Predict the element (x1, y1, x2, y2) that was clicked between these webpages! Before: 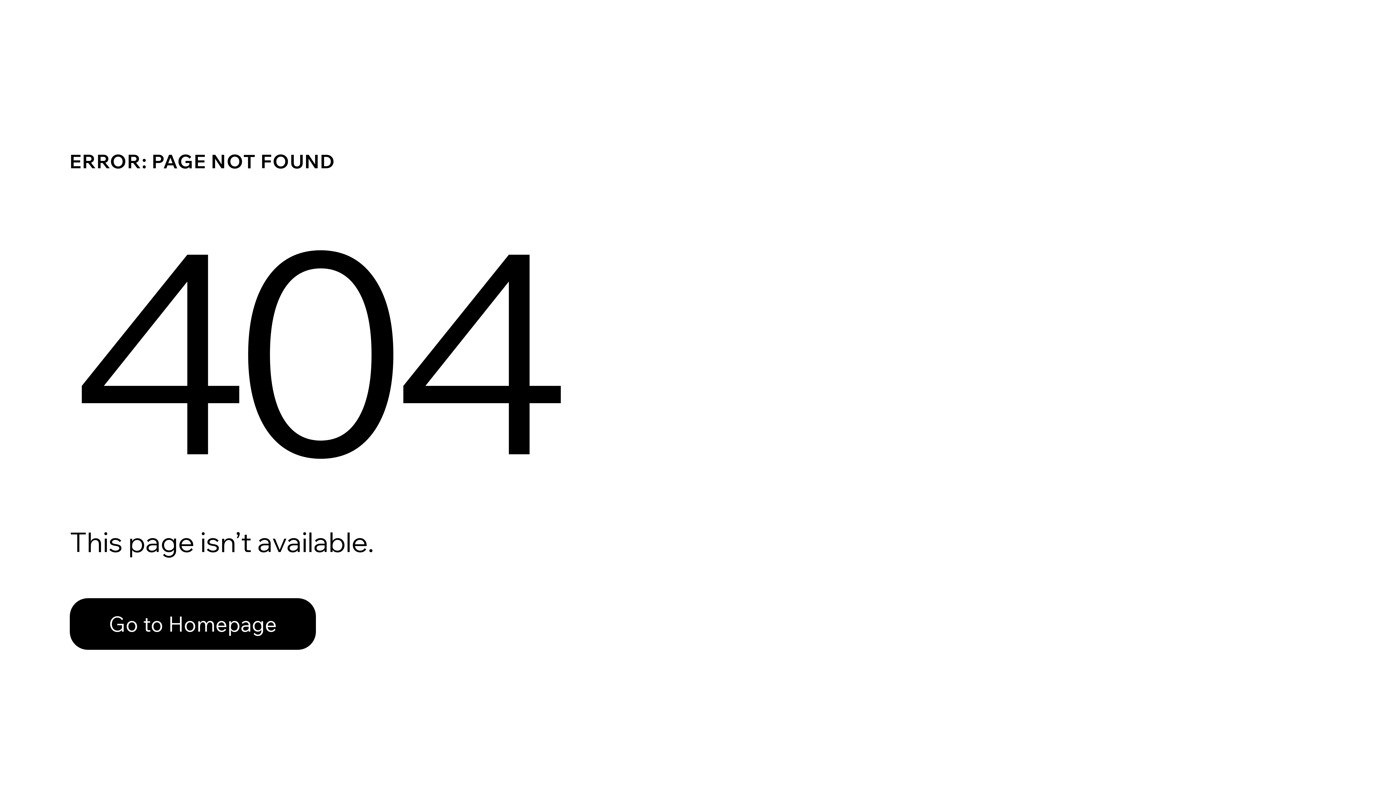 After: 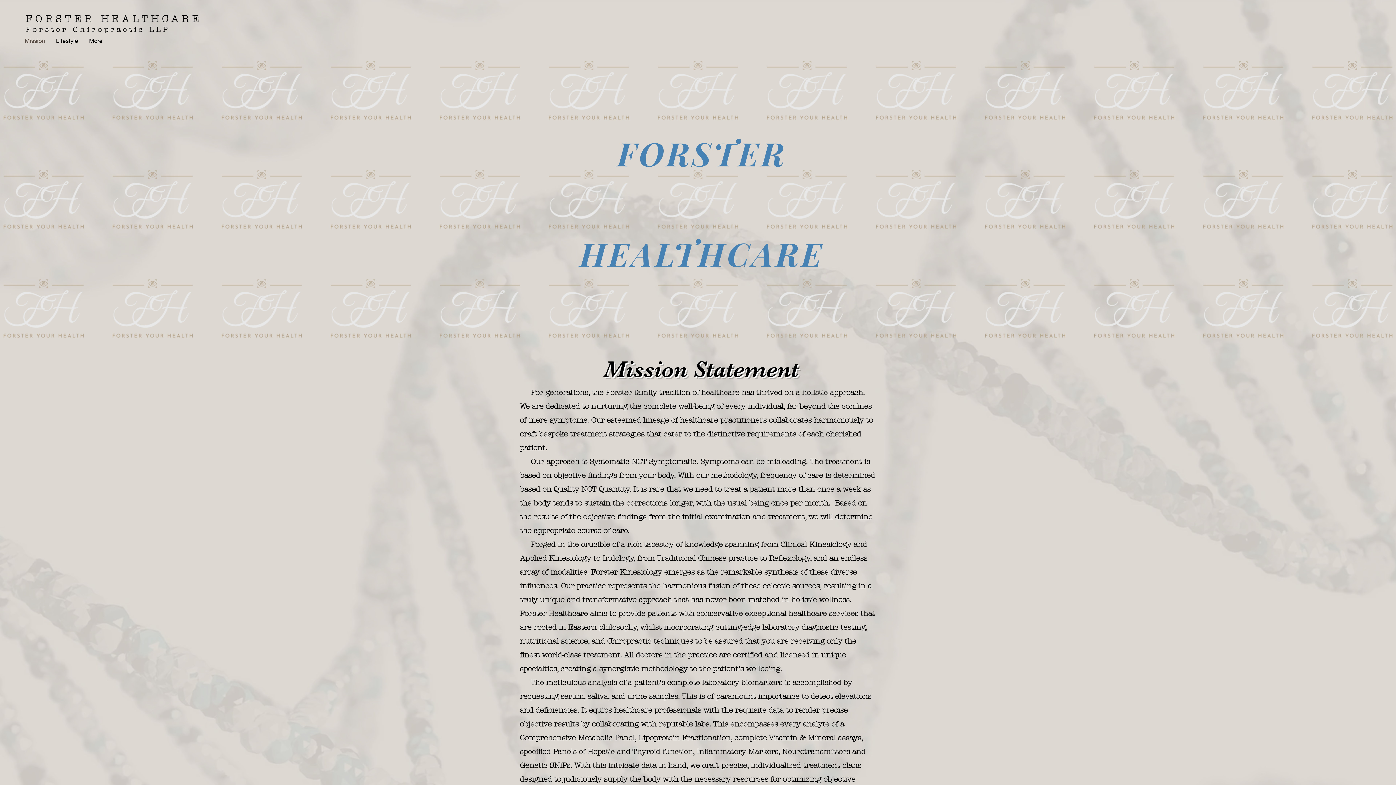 Action: bbox: (69, 582, 768, 659) label: Go to Homepage